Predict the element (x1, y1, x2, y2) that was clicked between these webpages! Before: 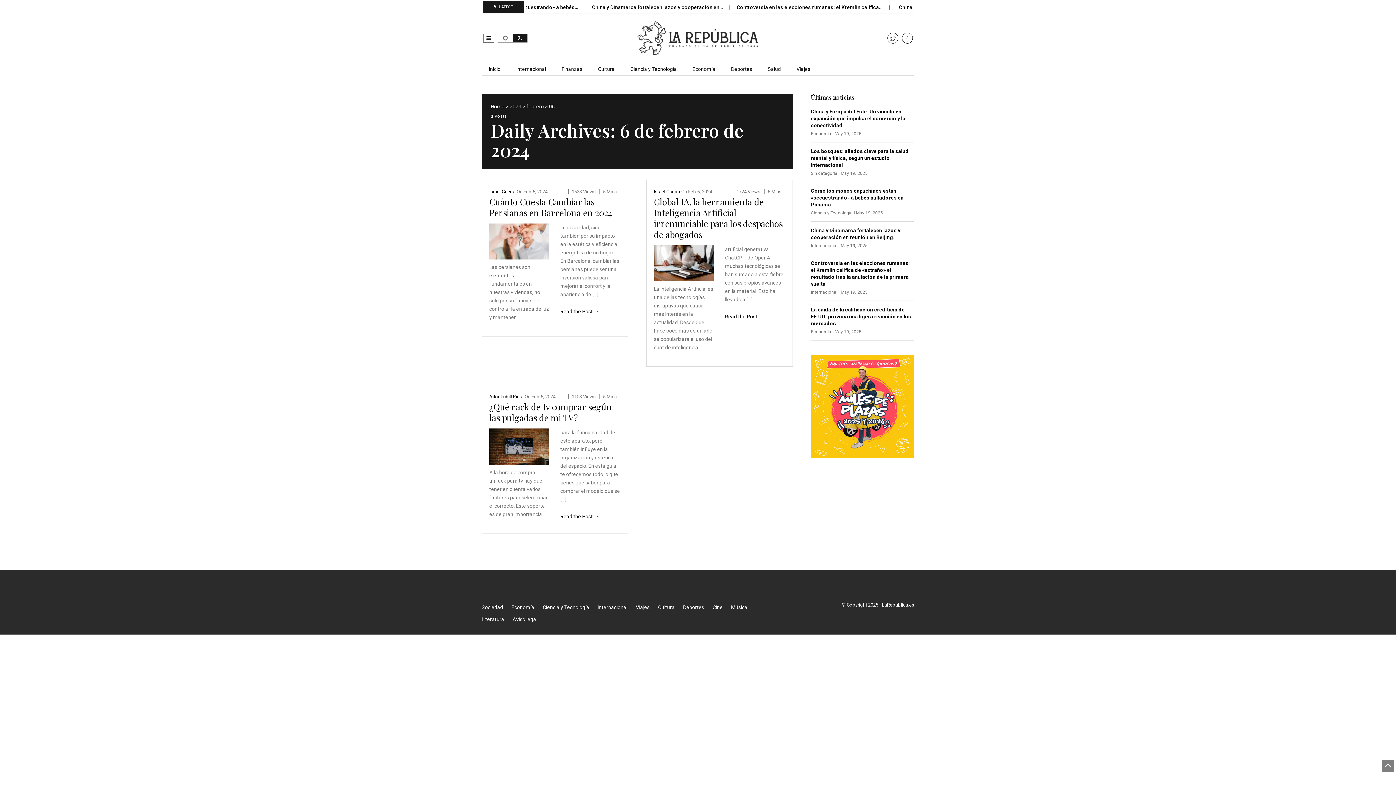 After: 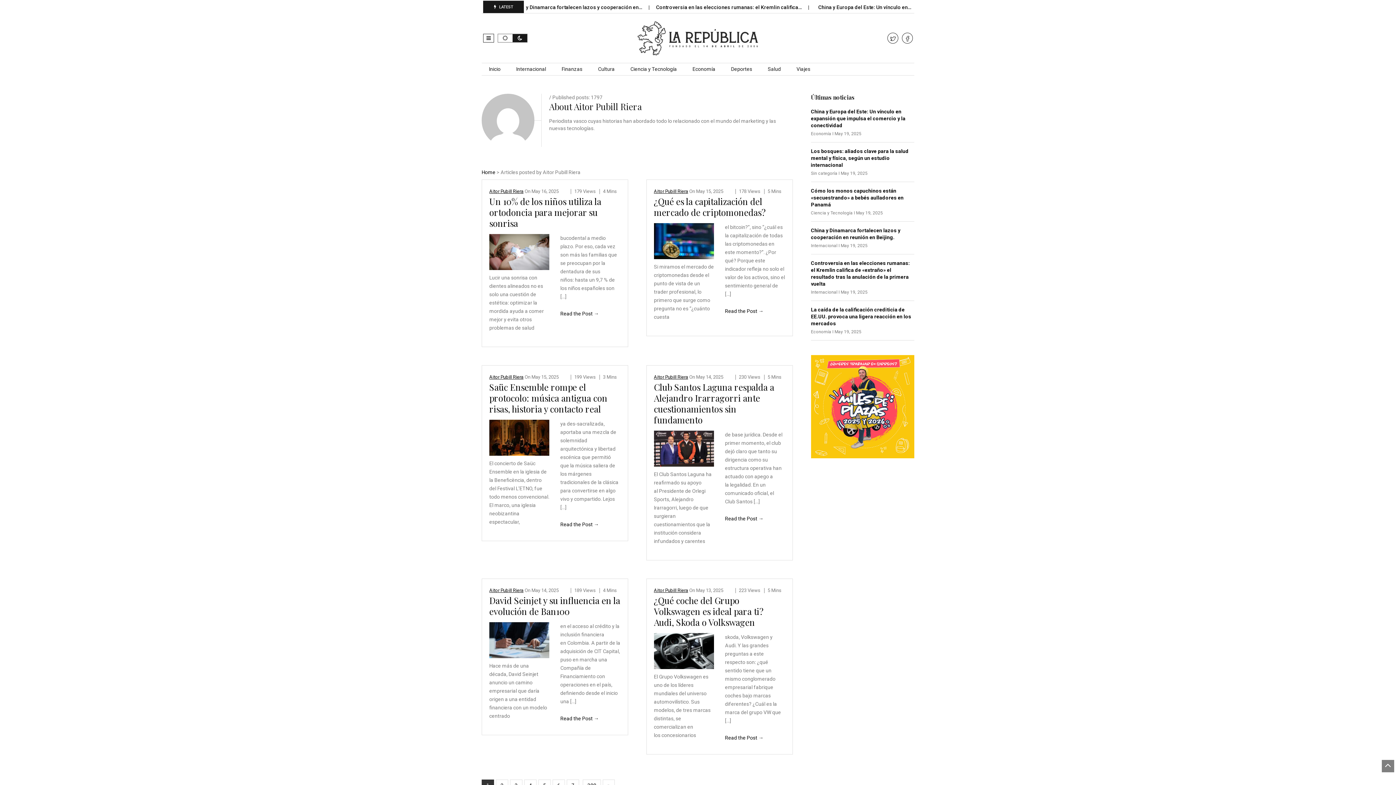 Action: label: Aitor Pubill Riera bbox: (489, 394, 523, 399)